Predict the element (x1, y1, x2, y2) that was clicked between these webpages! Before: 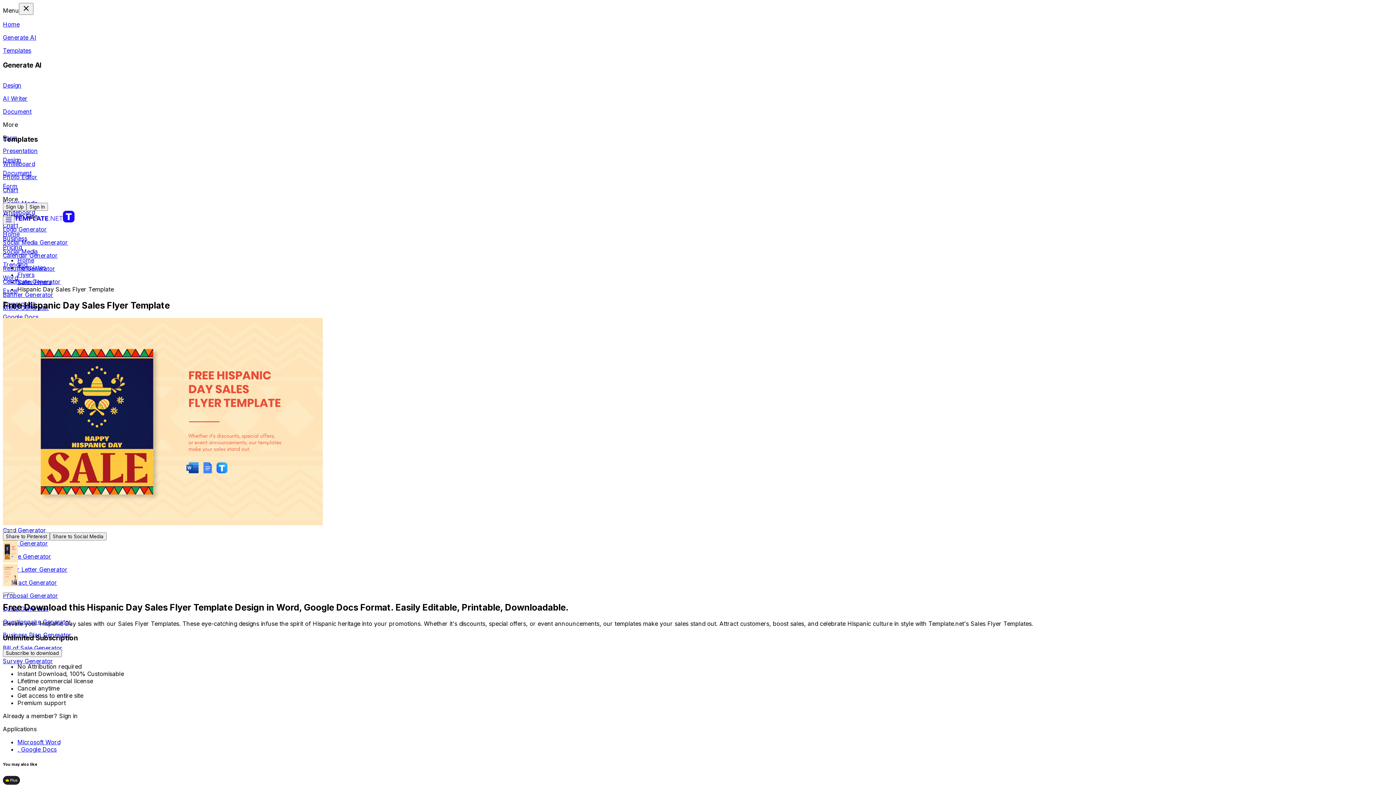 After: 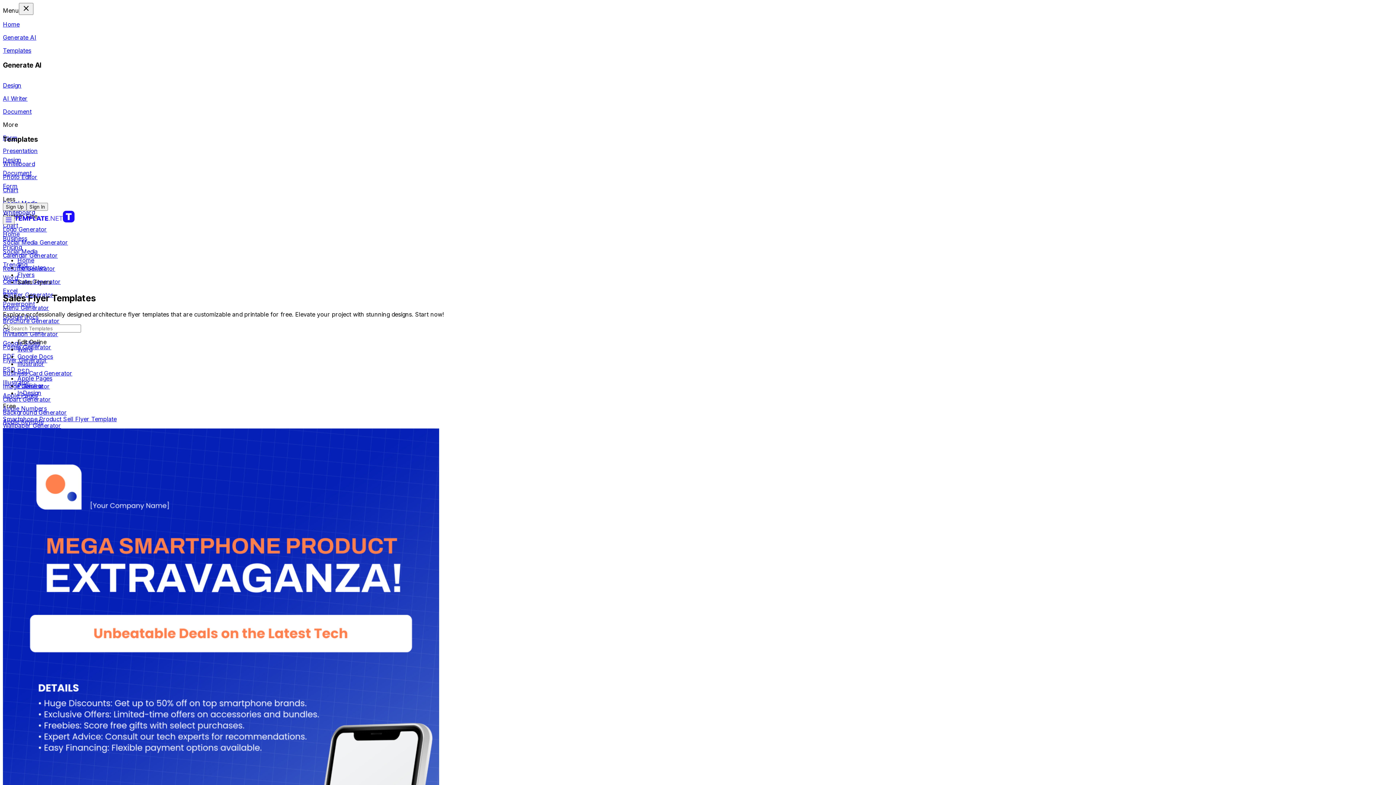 Action: bbox: (17, 278, 51, 285) label: Sales Flyers